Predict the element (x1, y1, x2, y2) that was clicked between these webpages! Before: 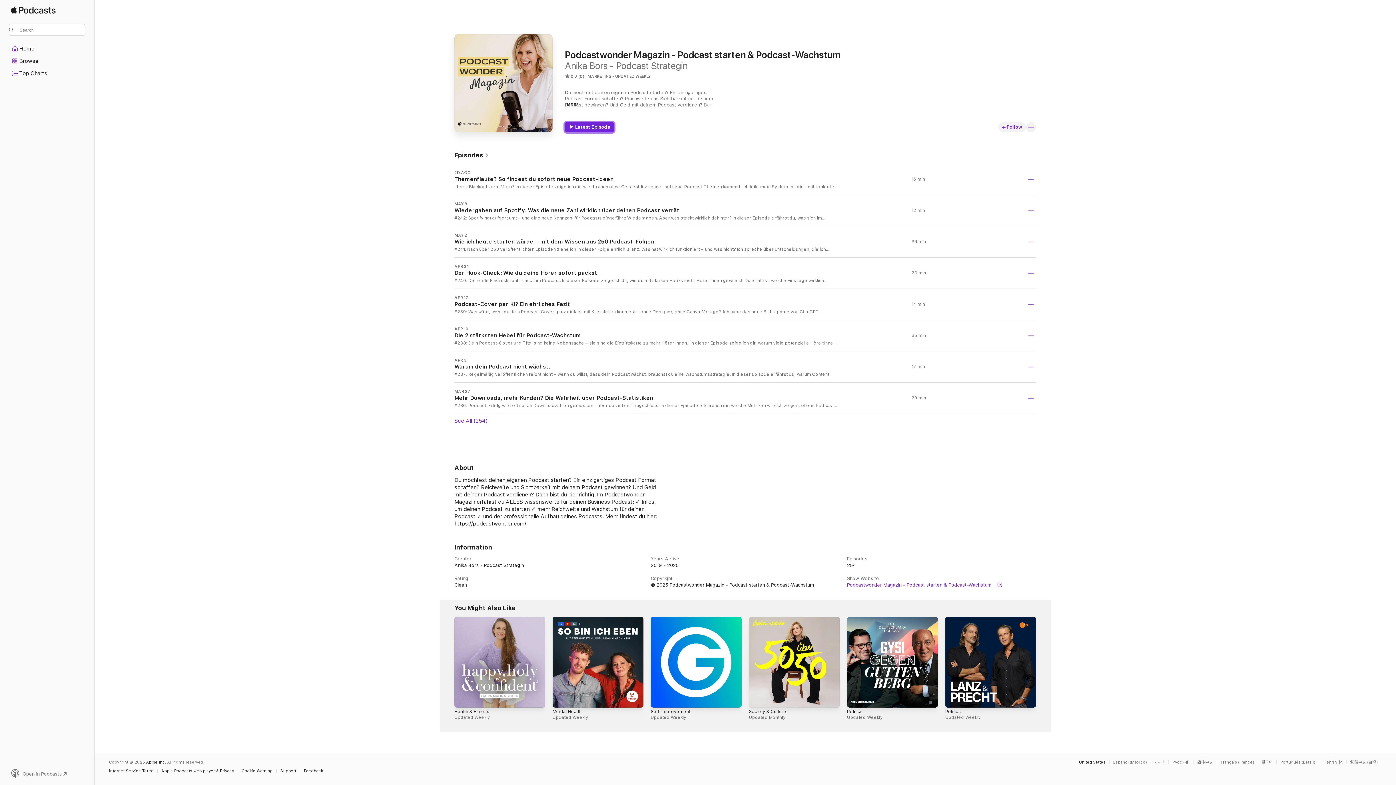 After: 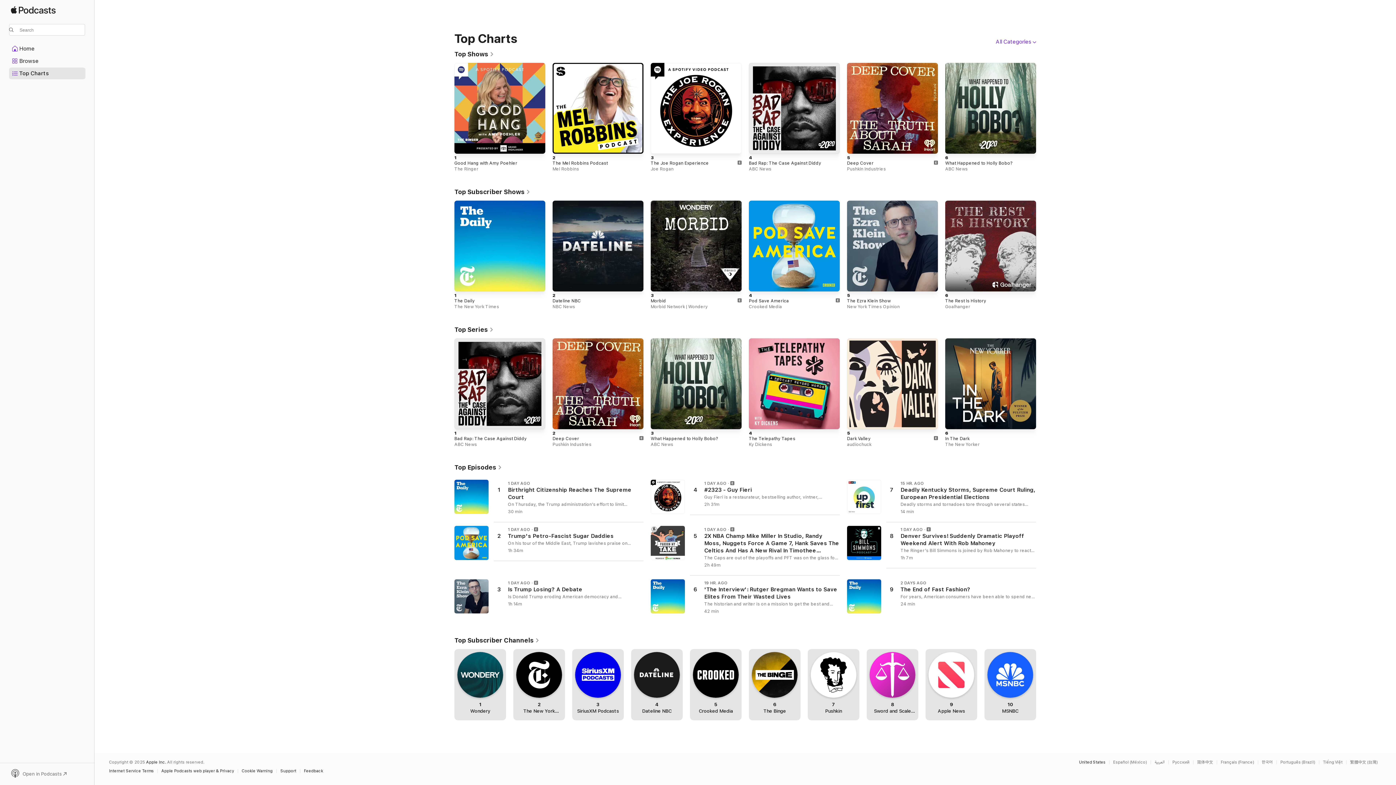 Action: bbox: (9, 68, 85, 78) label: Top Charts